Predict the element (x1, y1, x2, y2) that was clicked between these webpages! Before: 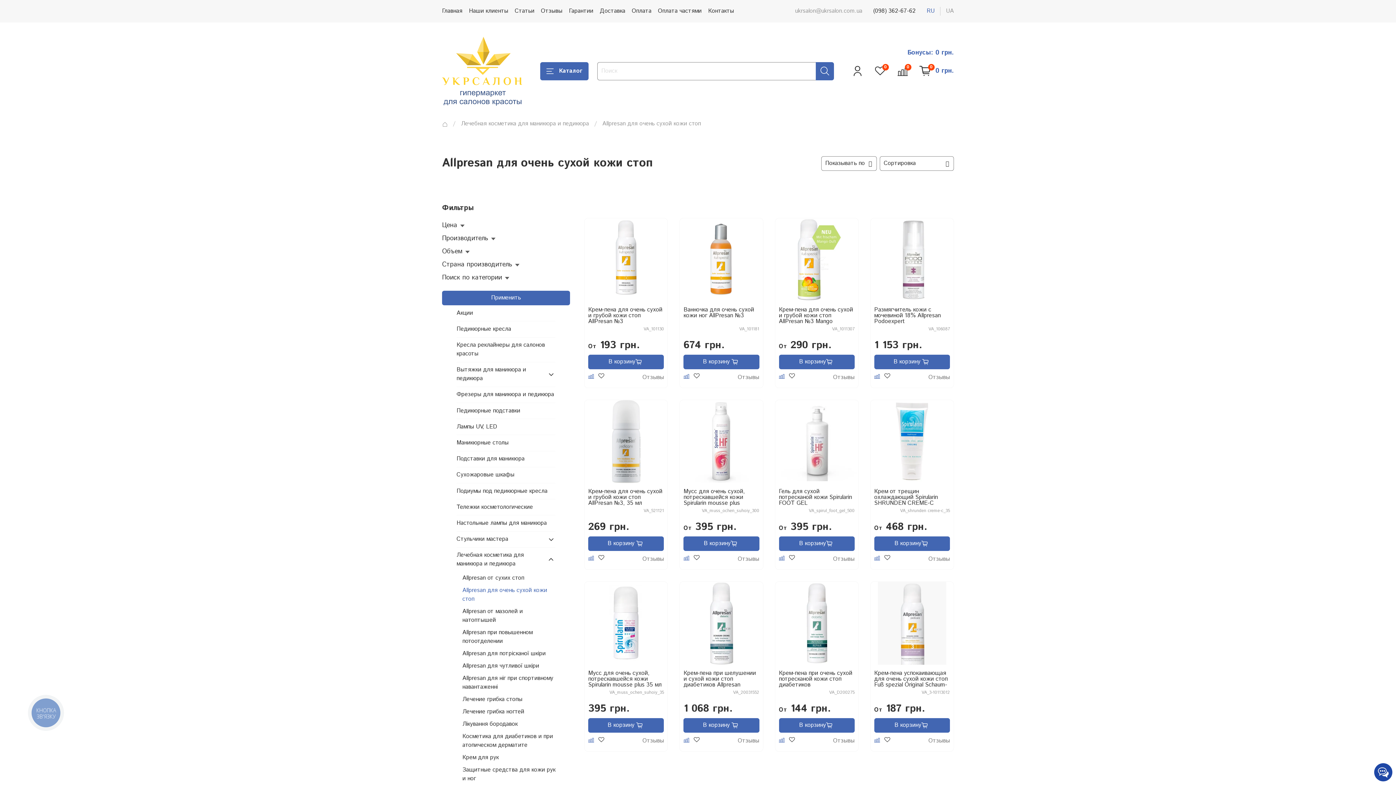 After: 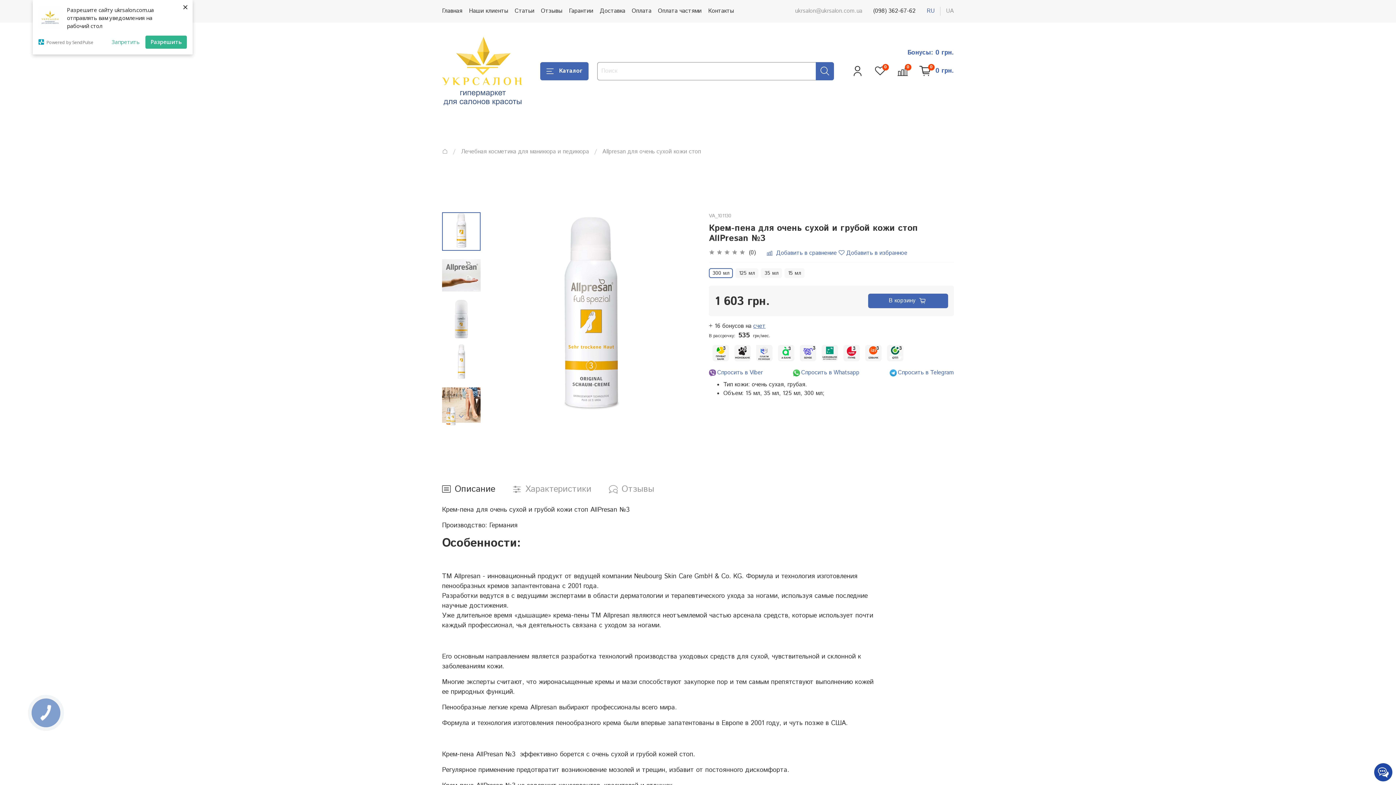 Action: bbox: (588, 307, 664, 324) label: Крем-пена для очень сухой и грубой кожи стоп AllPresan №3